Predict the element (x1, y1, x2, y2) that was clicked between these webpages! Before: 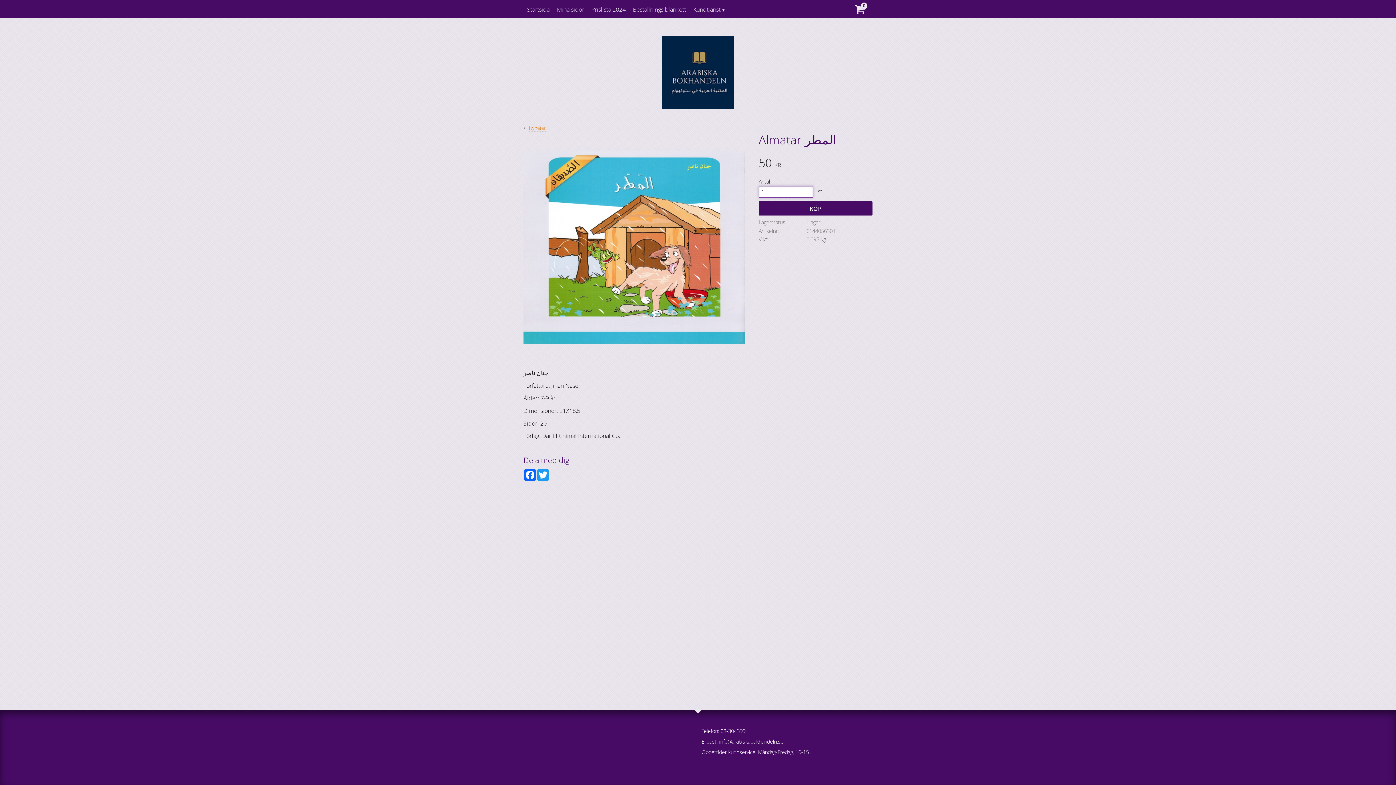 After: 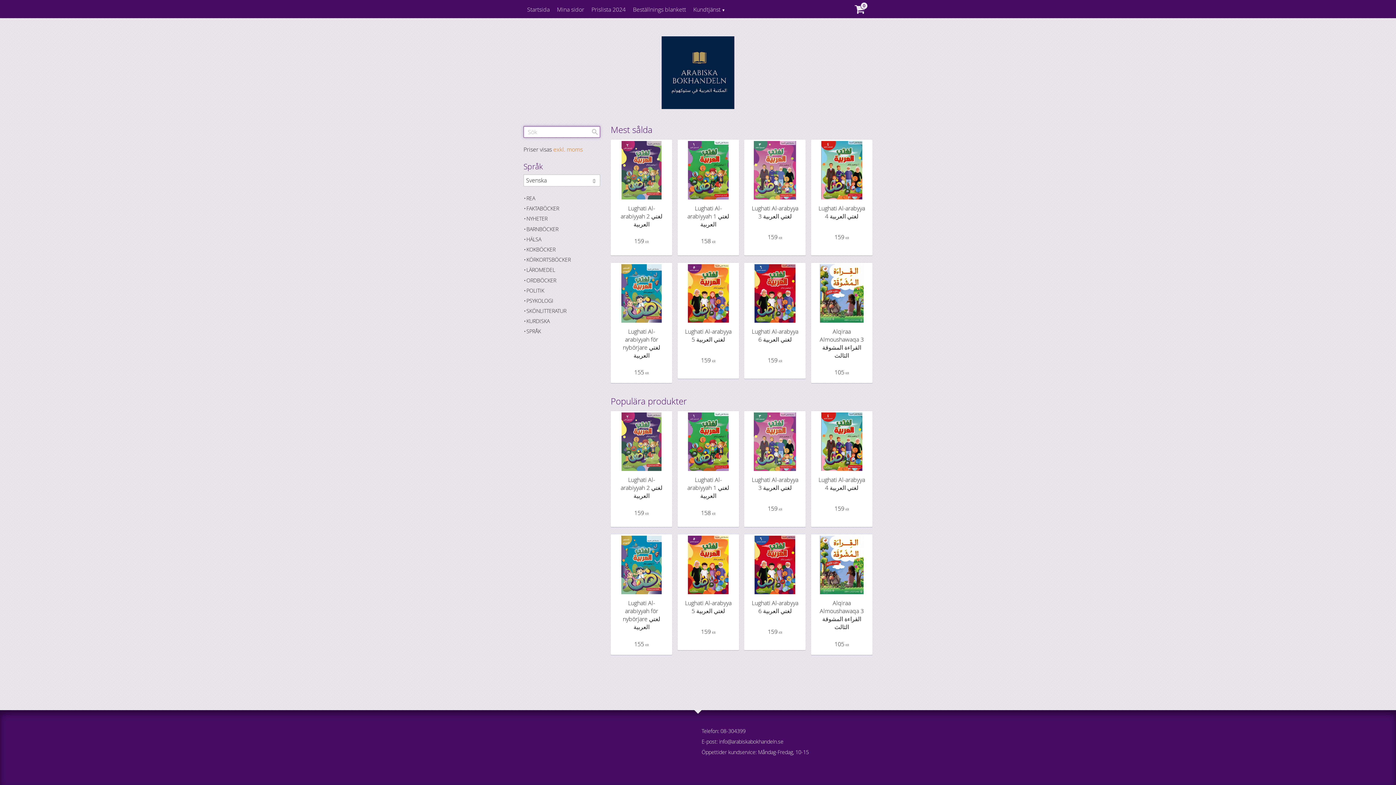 Action: bbox: (523, 36, 872, 111)